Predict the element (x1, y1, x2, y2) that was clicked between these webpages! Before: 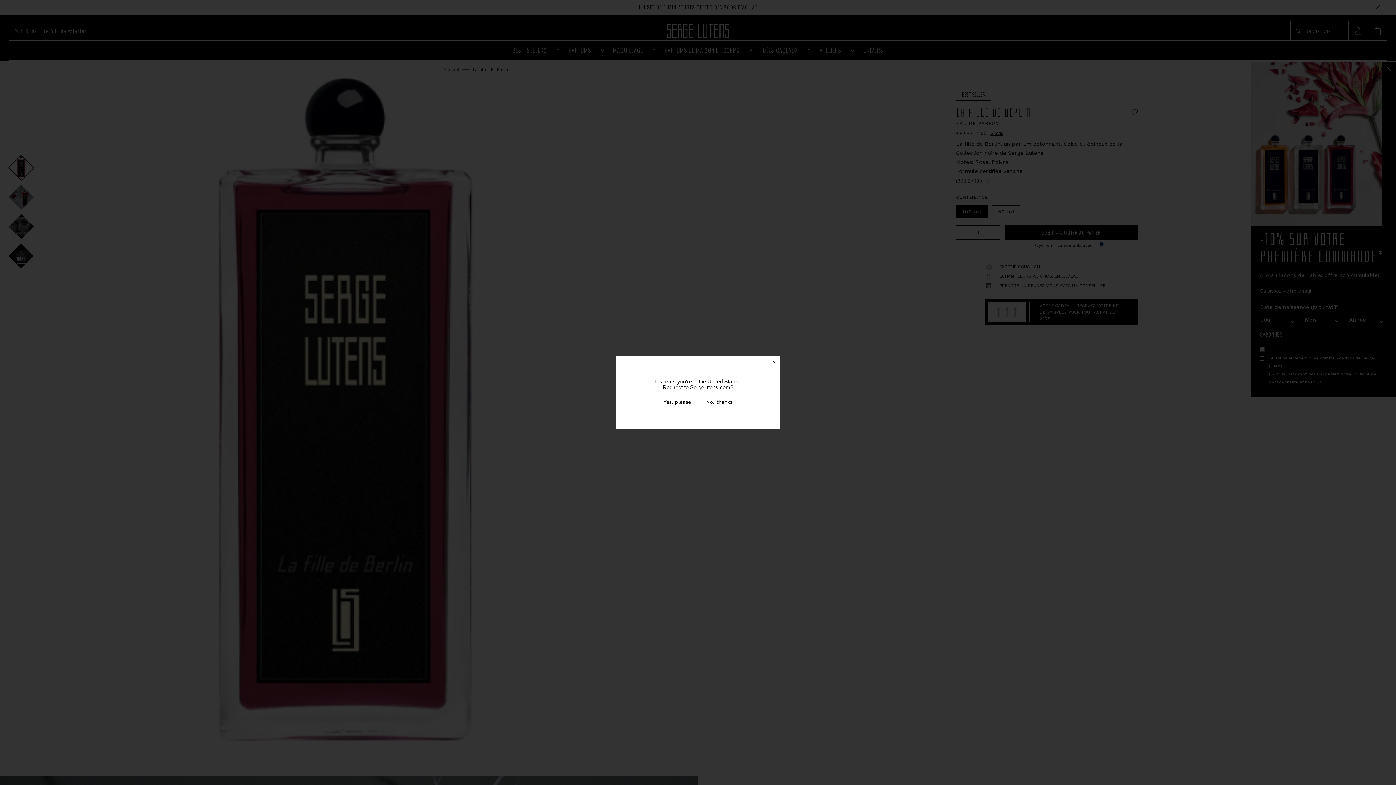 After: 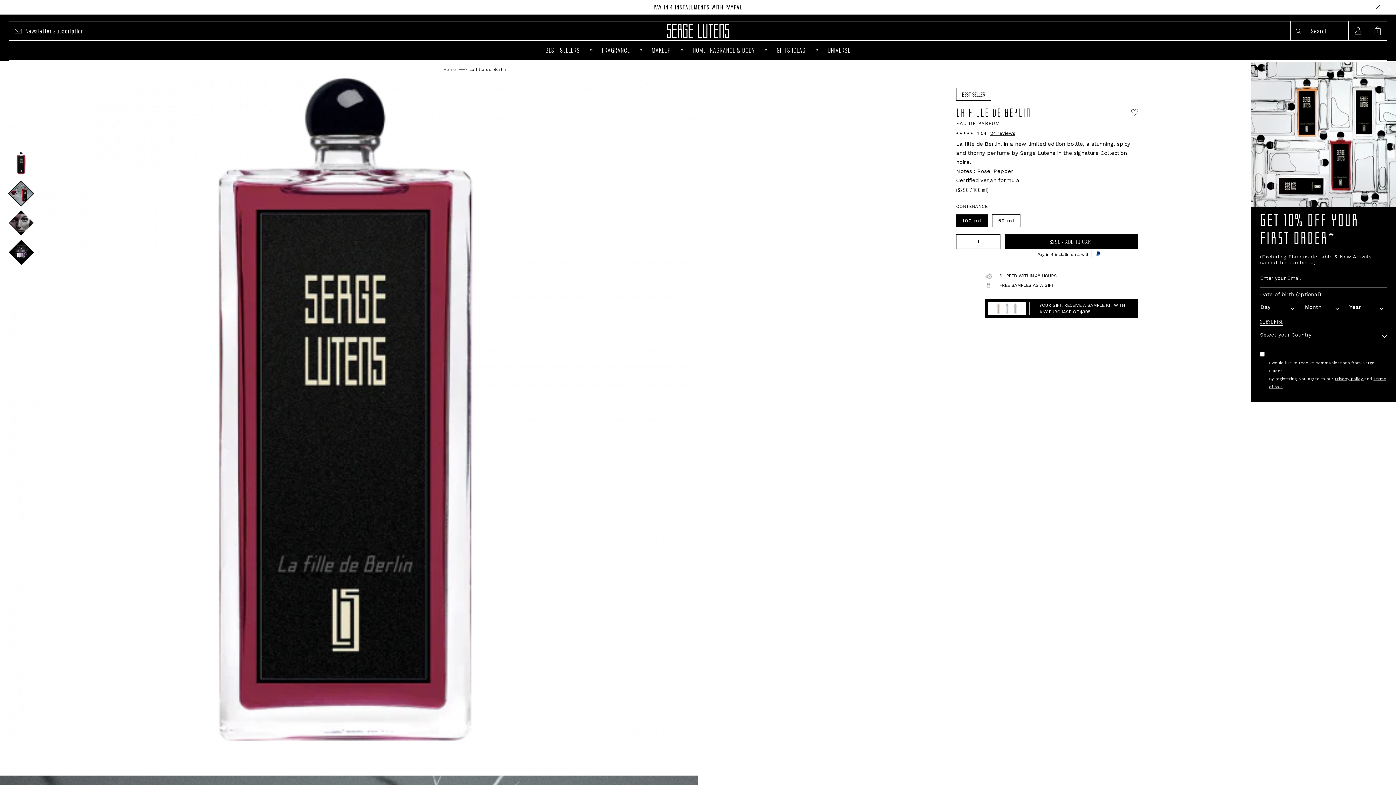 Action: bbox: (690, 384, 730, 390) label: Sergelutens.com